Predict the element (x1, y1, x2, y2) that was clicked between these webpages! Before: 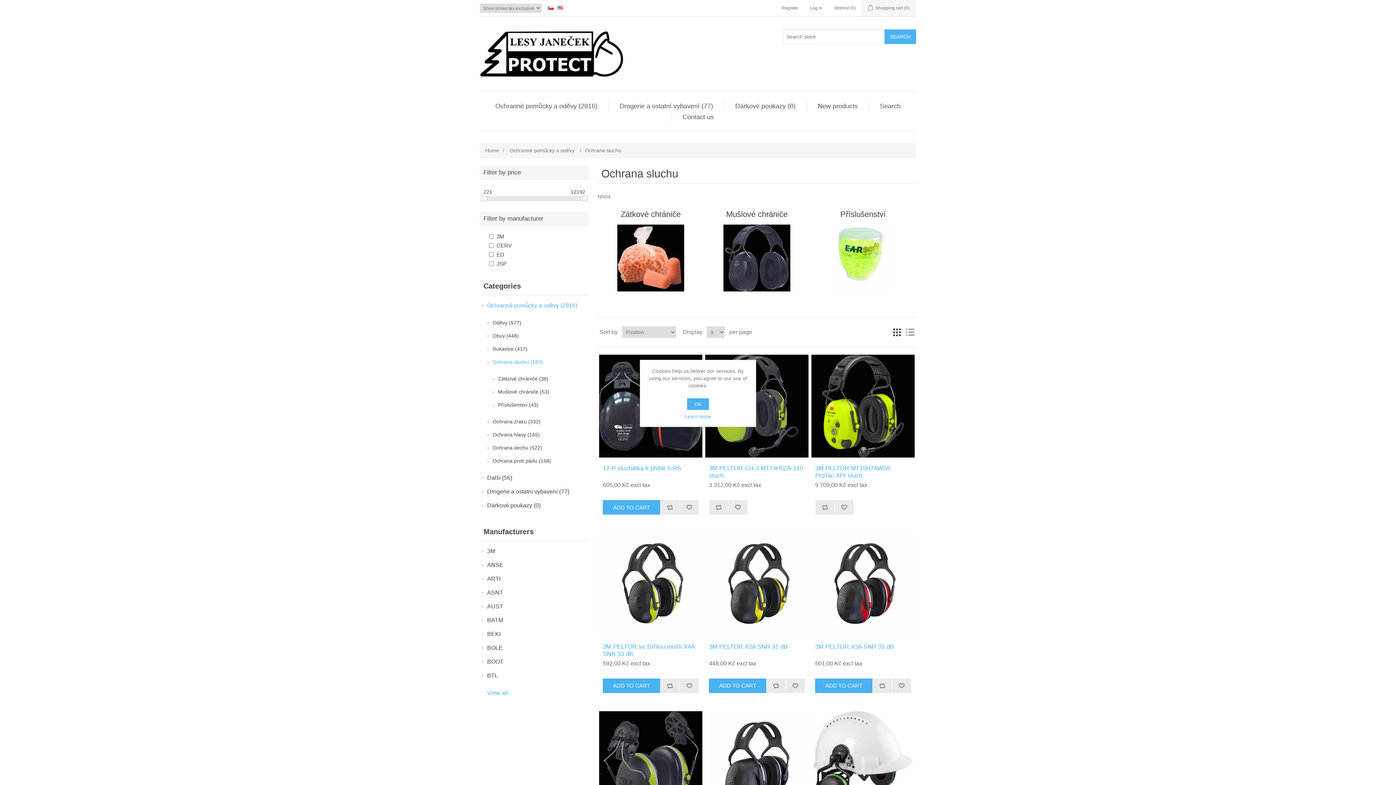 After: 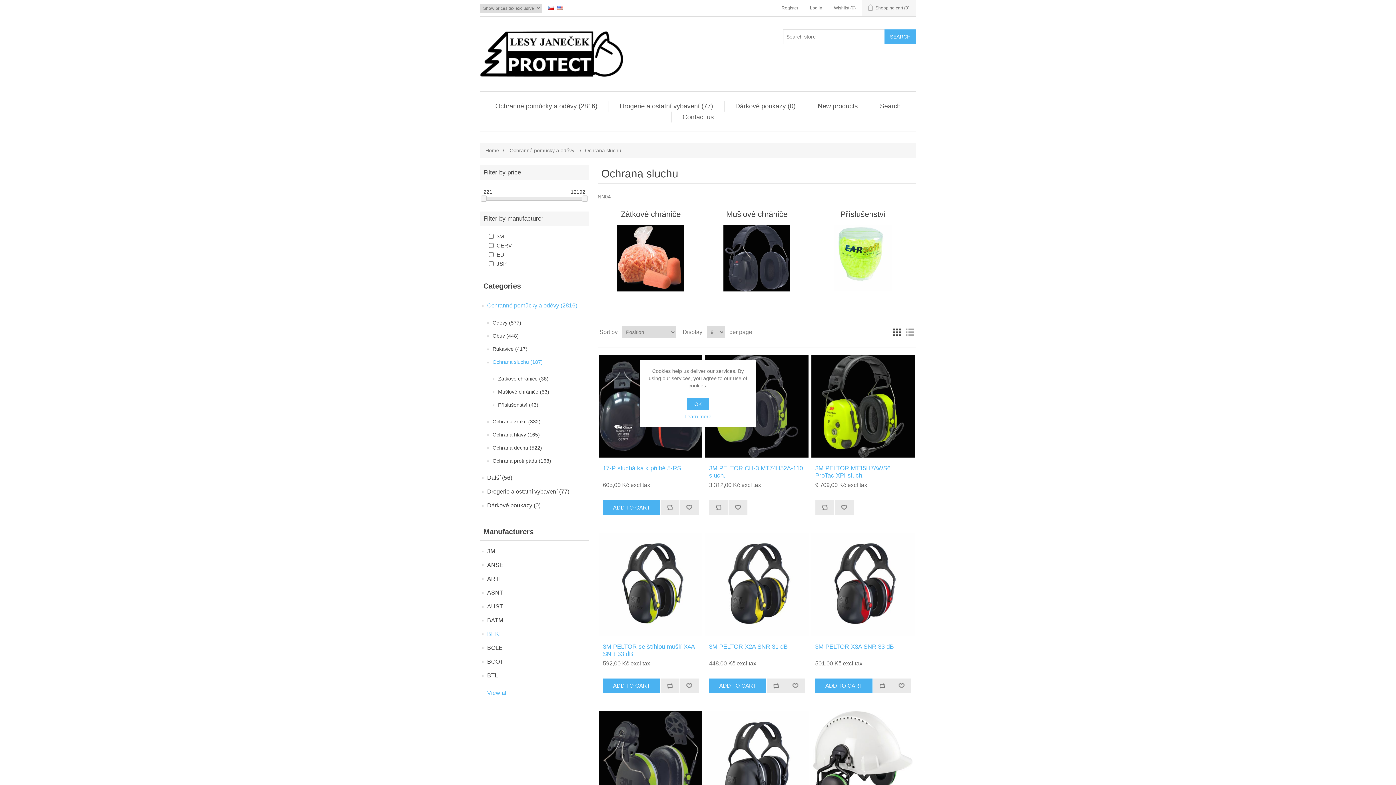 Action: label: BEKI bbox: (487, 629, 500, 639)